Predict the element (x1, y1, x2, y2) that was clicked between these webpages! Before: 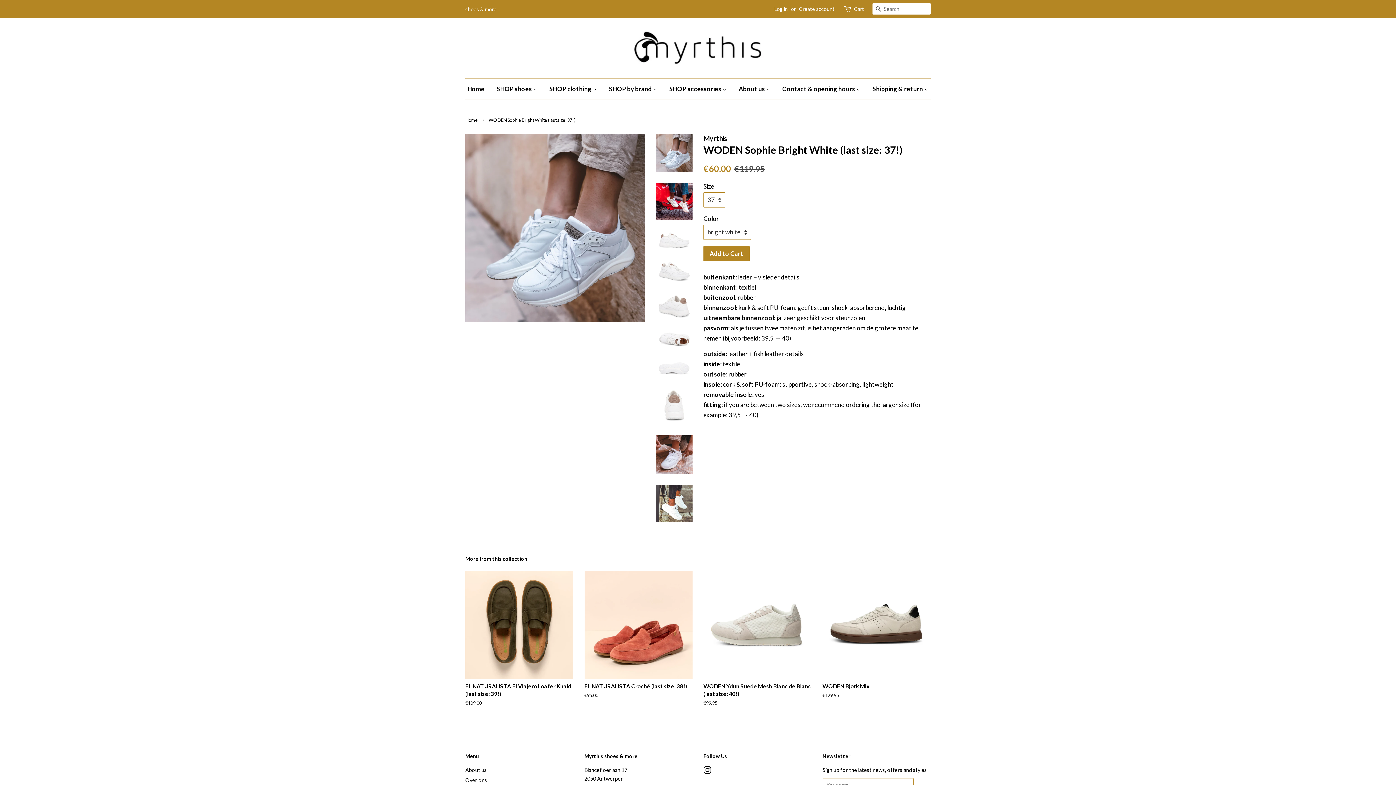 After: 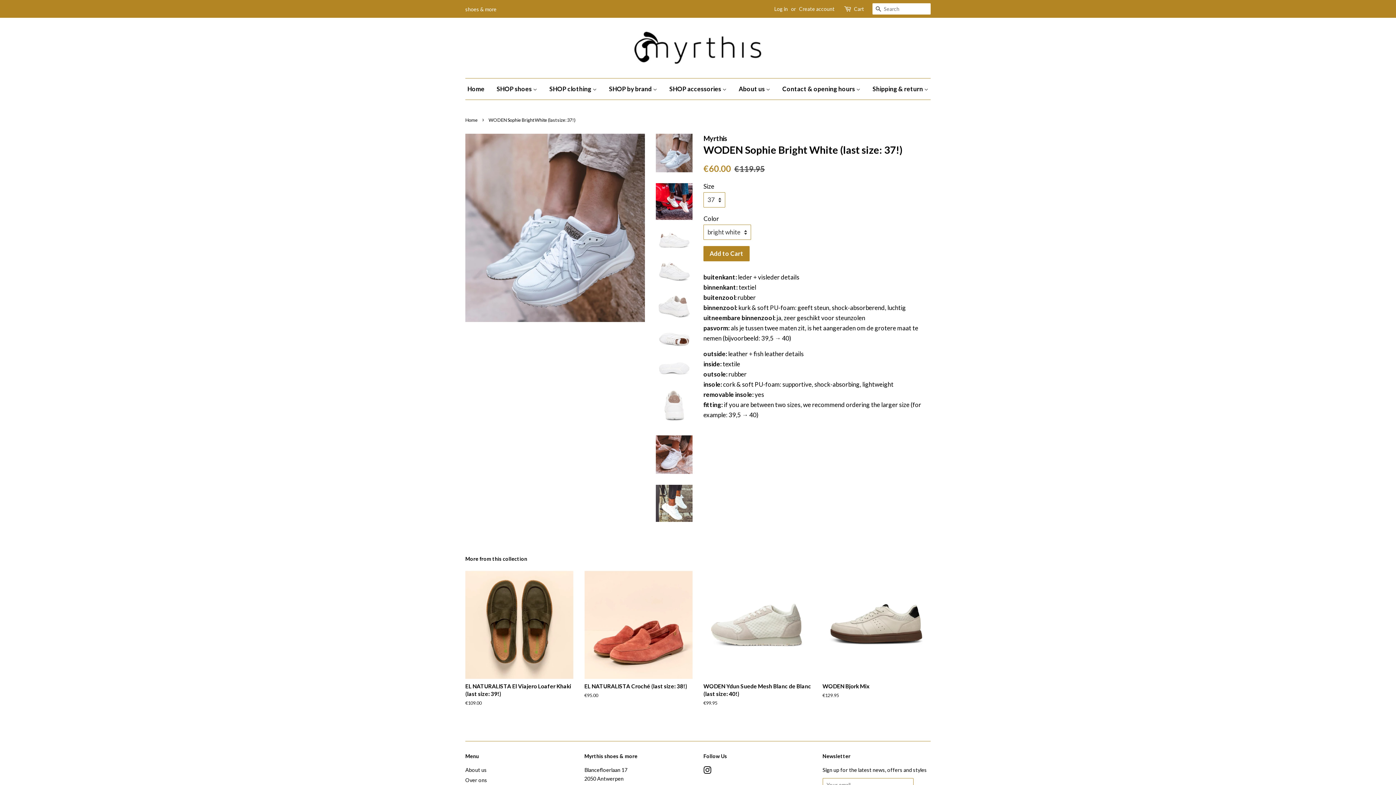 Action: bbox: (656, 133, 692, 172)